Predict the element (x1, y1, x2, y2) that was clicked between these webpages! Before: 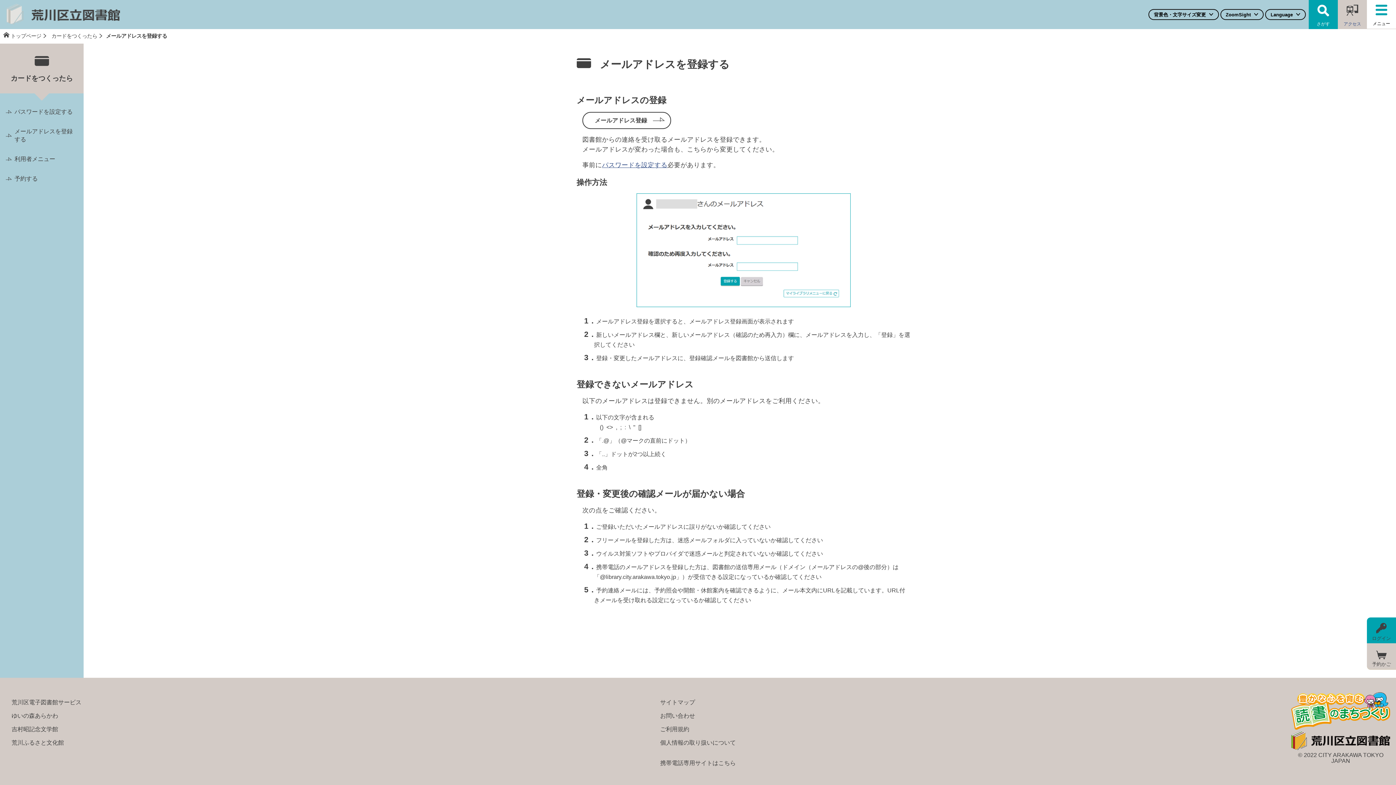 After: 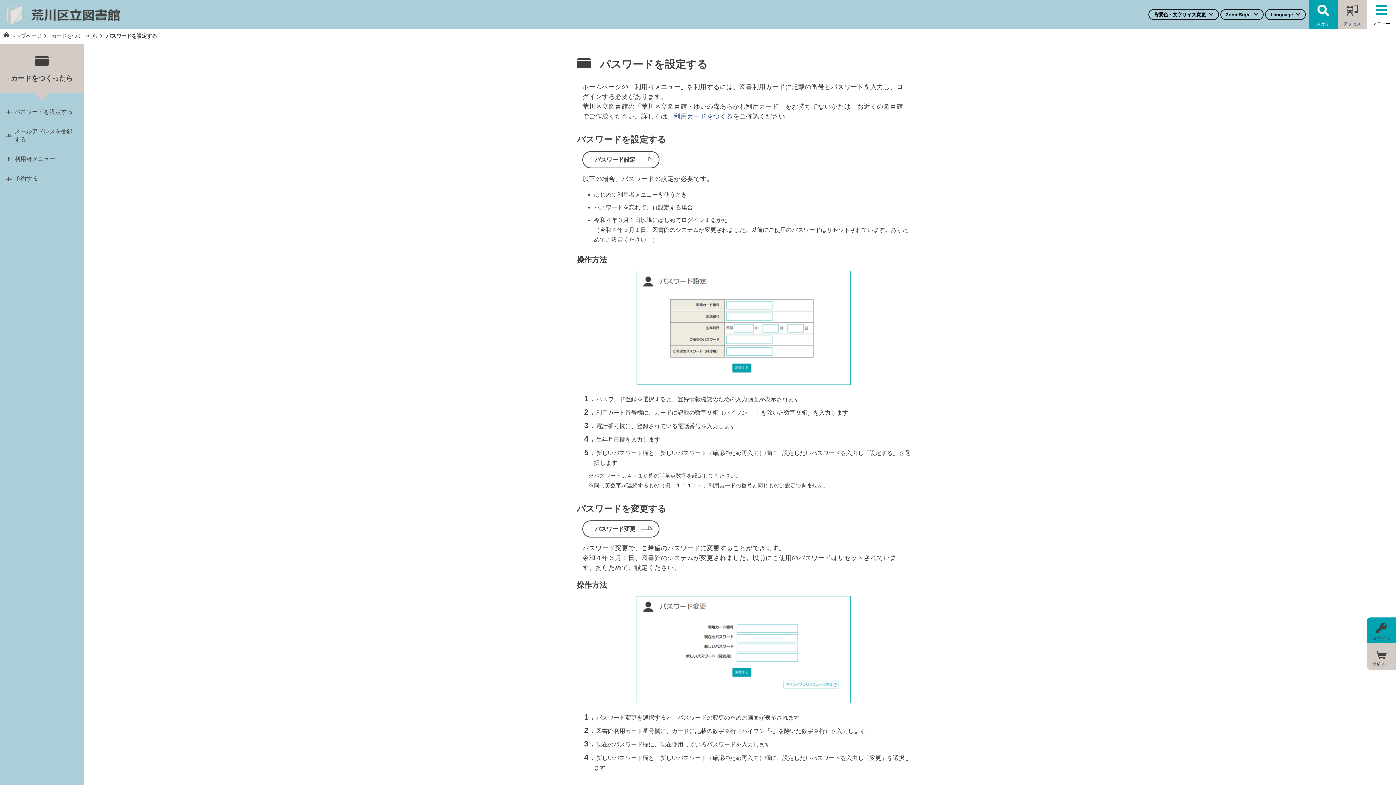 Action: bbox: (0, 102, 83, 121) label: パスワードを設定する